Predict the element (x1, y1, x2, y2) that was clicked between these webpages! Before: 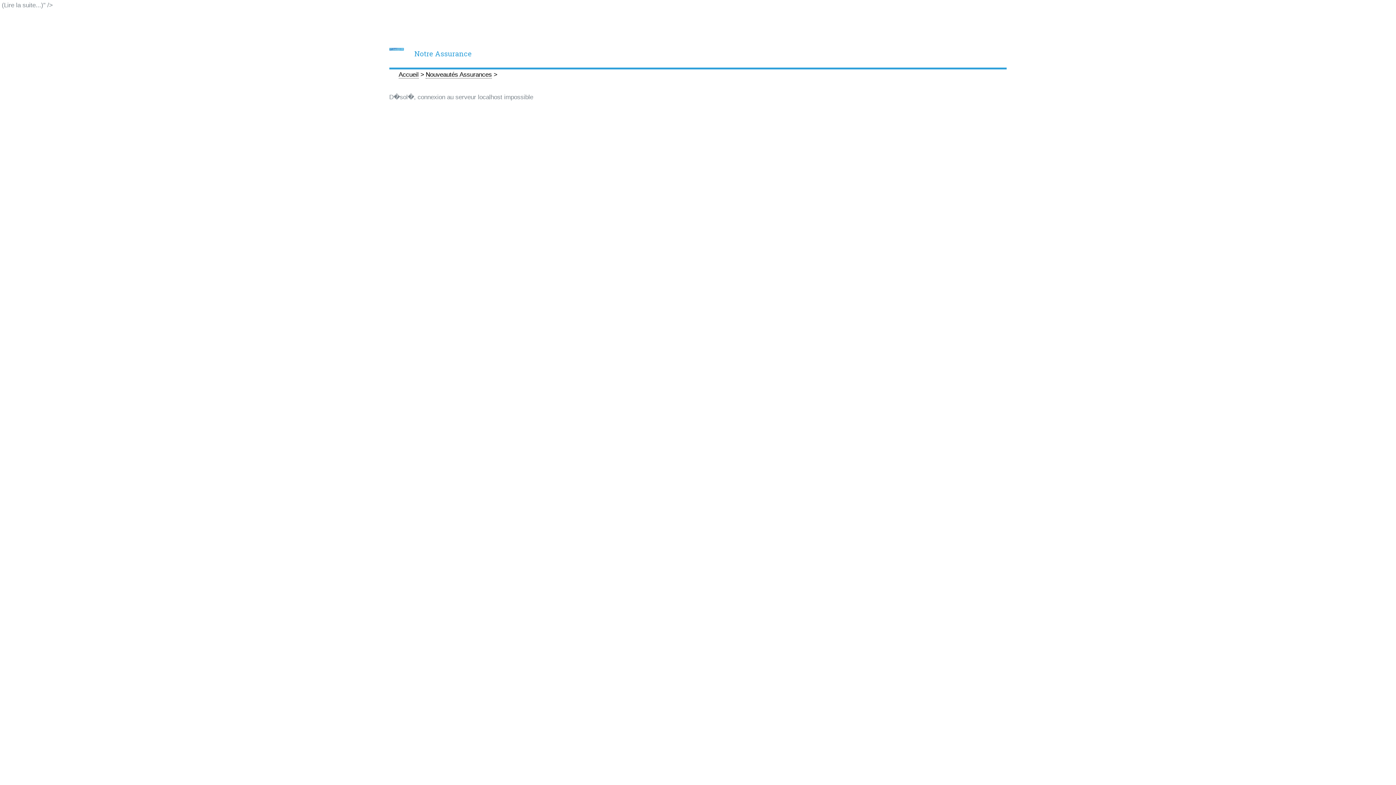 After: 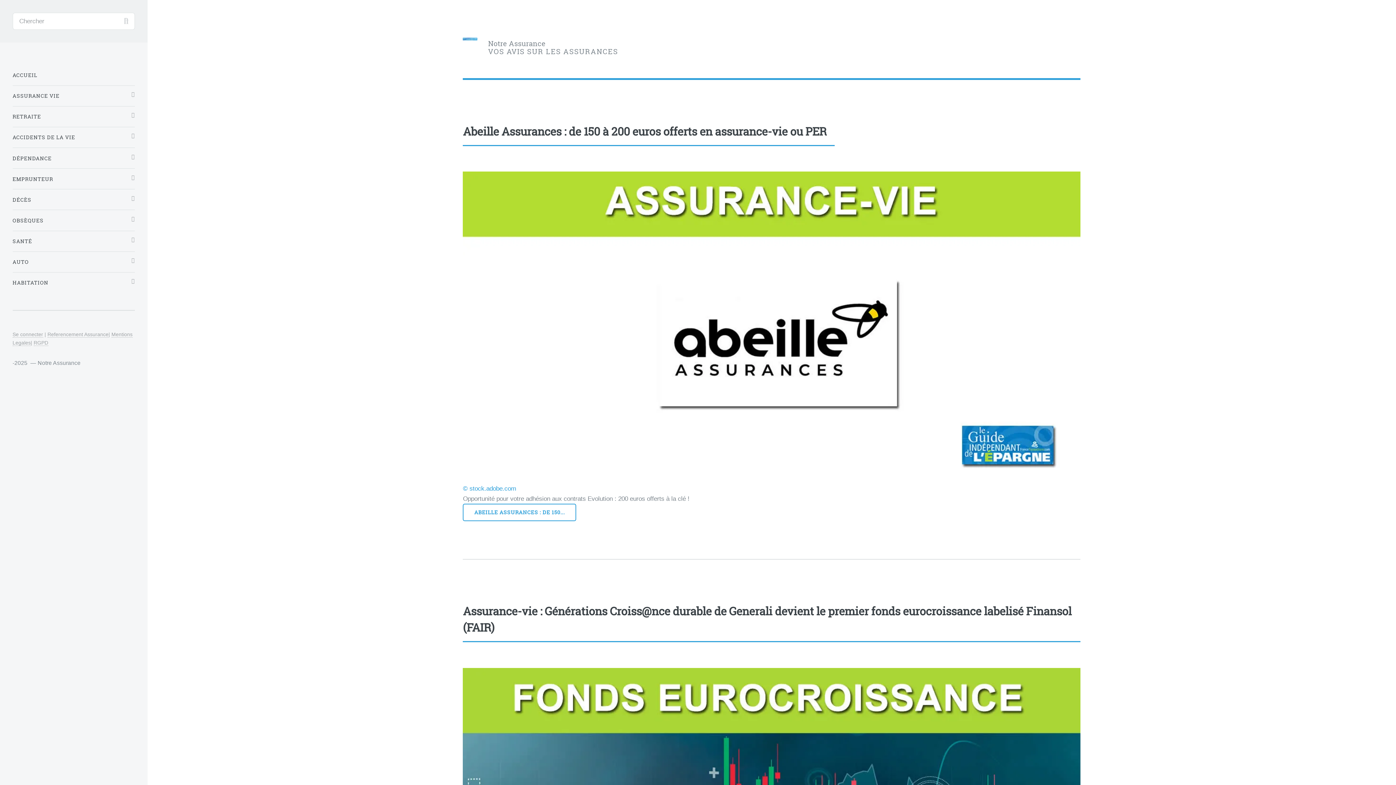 Action: bbox: (389, 48, 1007, 59) label: Notre Assurance